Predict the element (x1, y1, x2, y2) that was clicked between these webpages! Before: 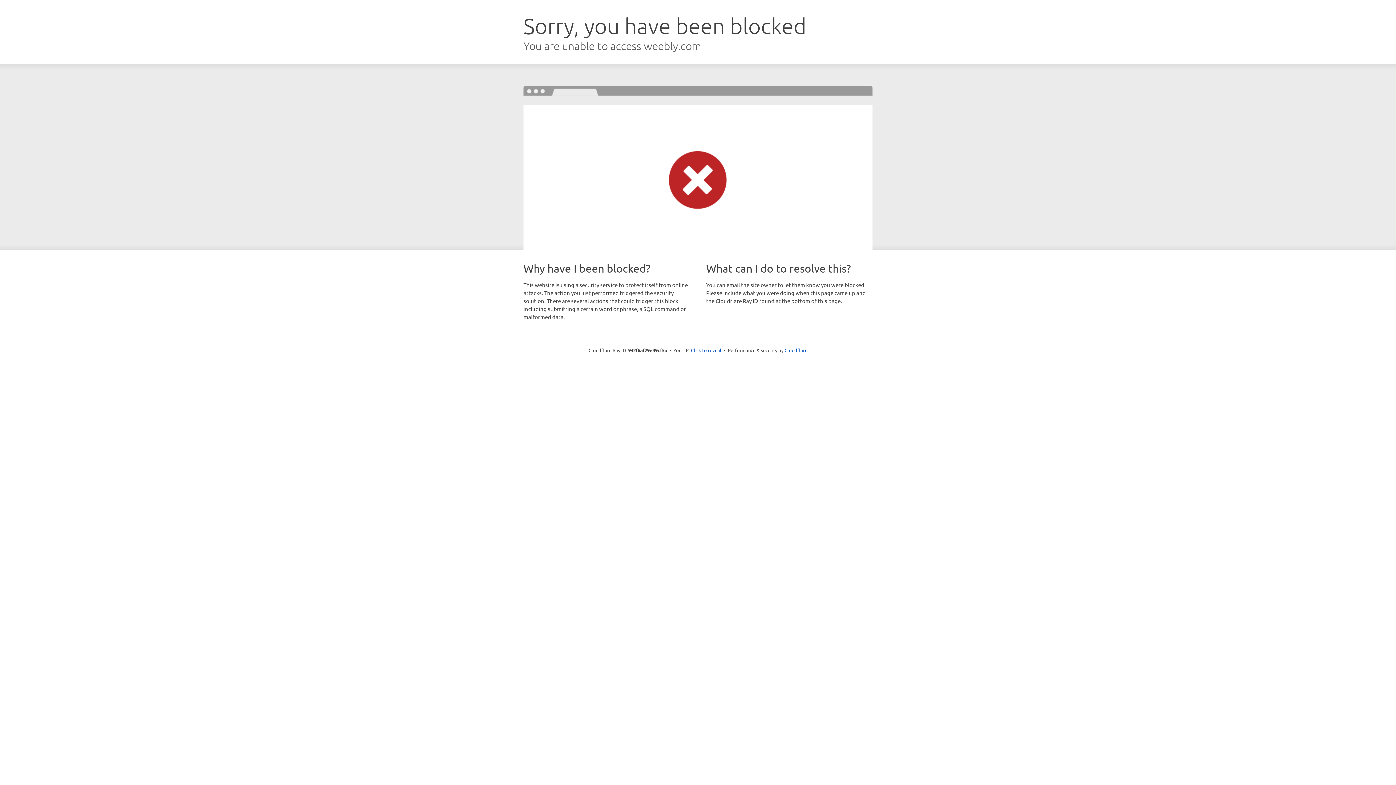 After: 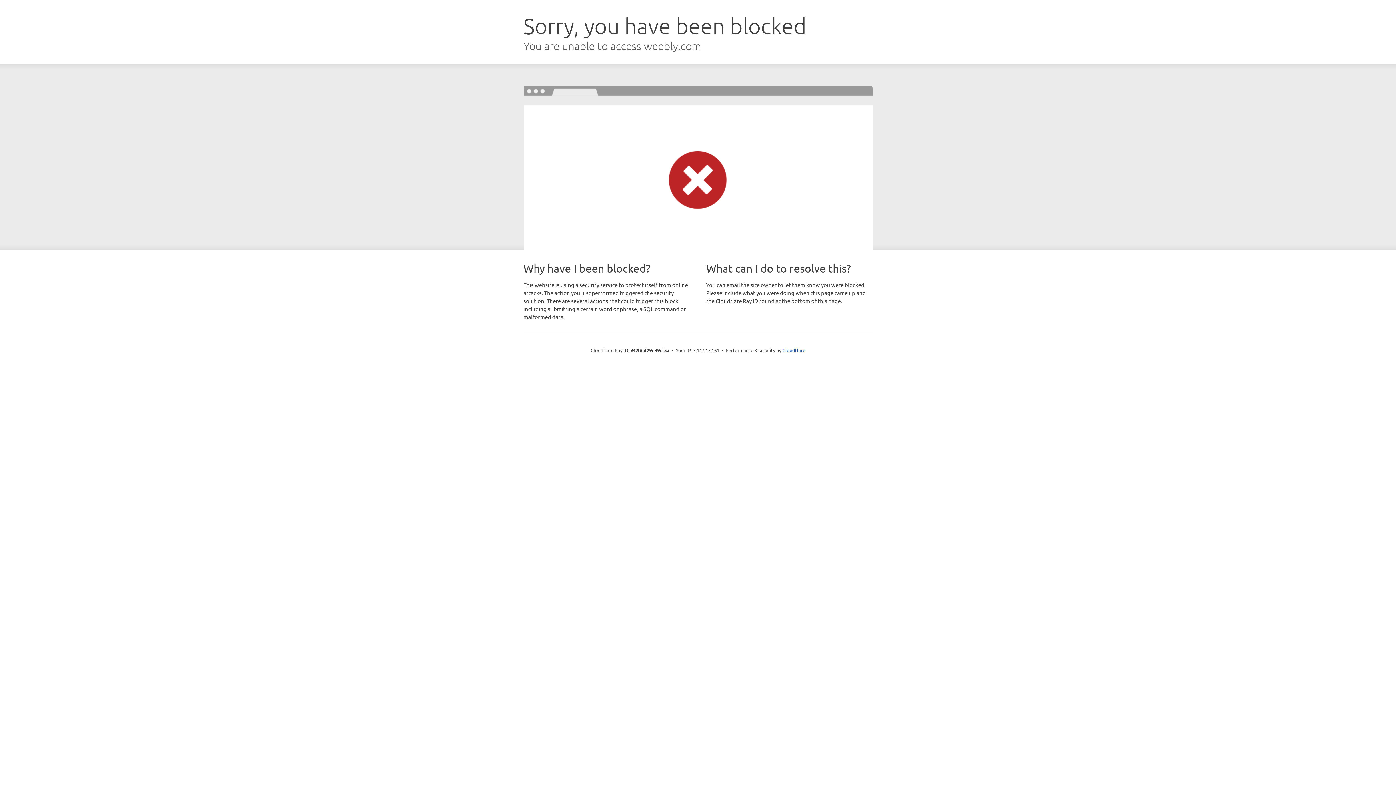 Action: bbox: (691, 346, 721, 353) label: Click to reveal